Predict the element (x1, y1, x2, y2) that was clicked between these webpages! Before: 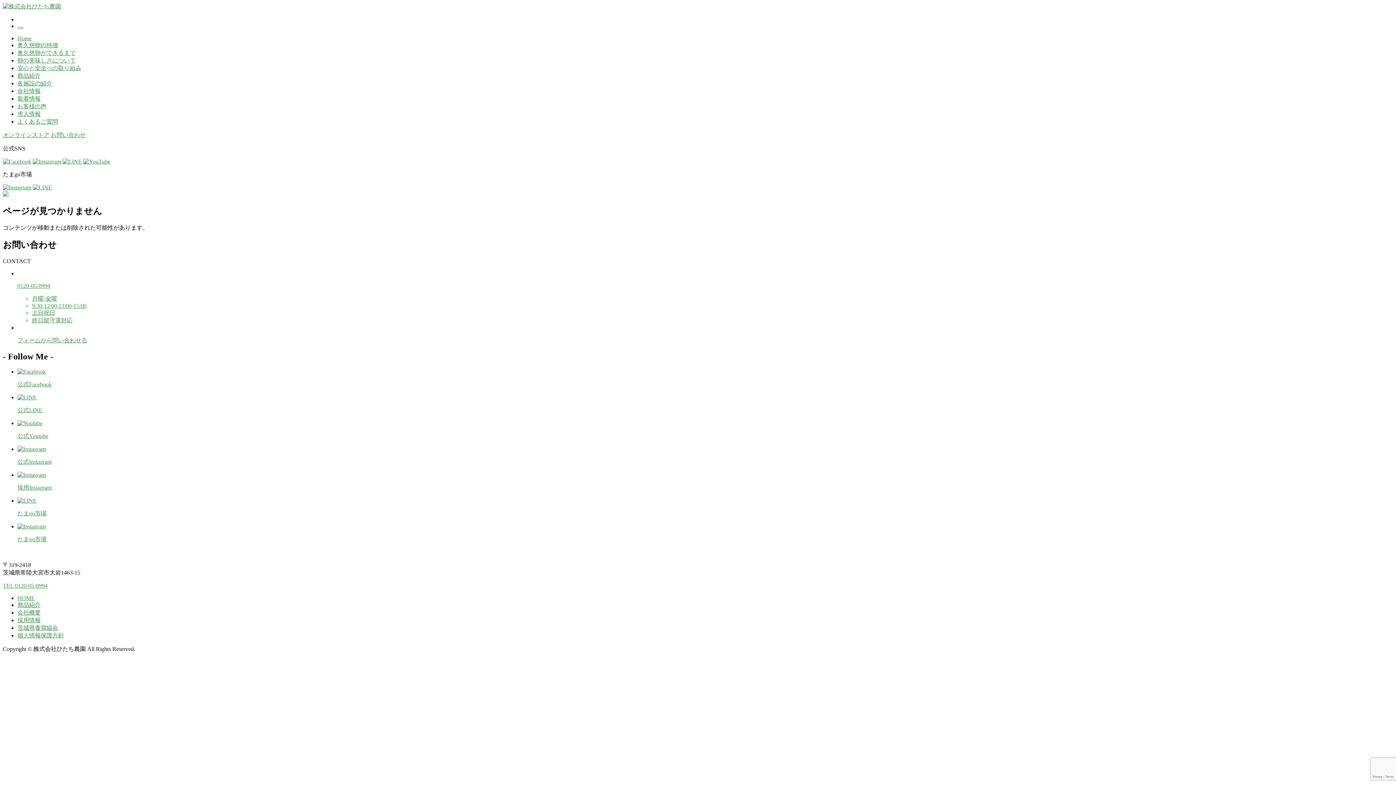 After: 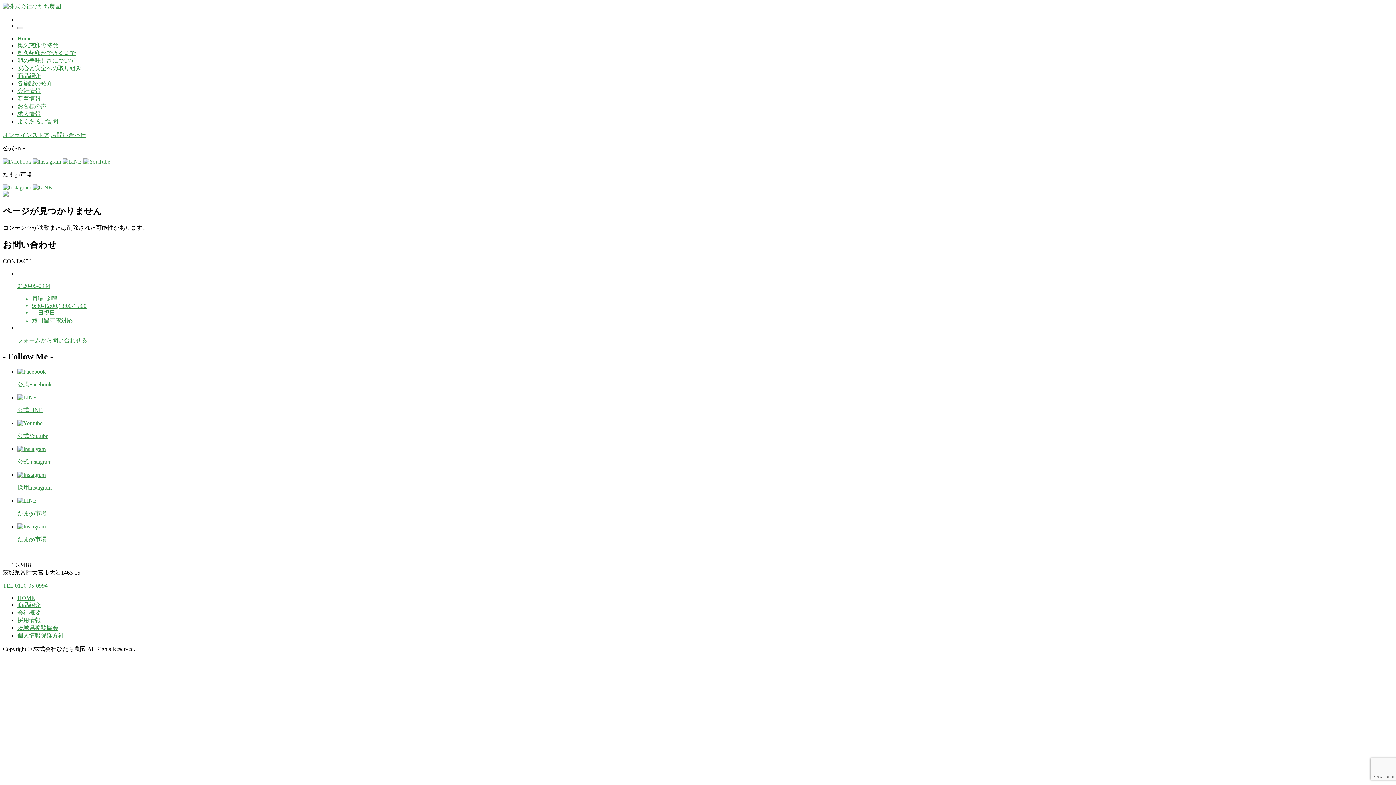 Action: bbox: (17, 617, 40, 623) label: 採用情報